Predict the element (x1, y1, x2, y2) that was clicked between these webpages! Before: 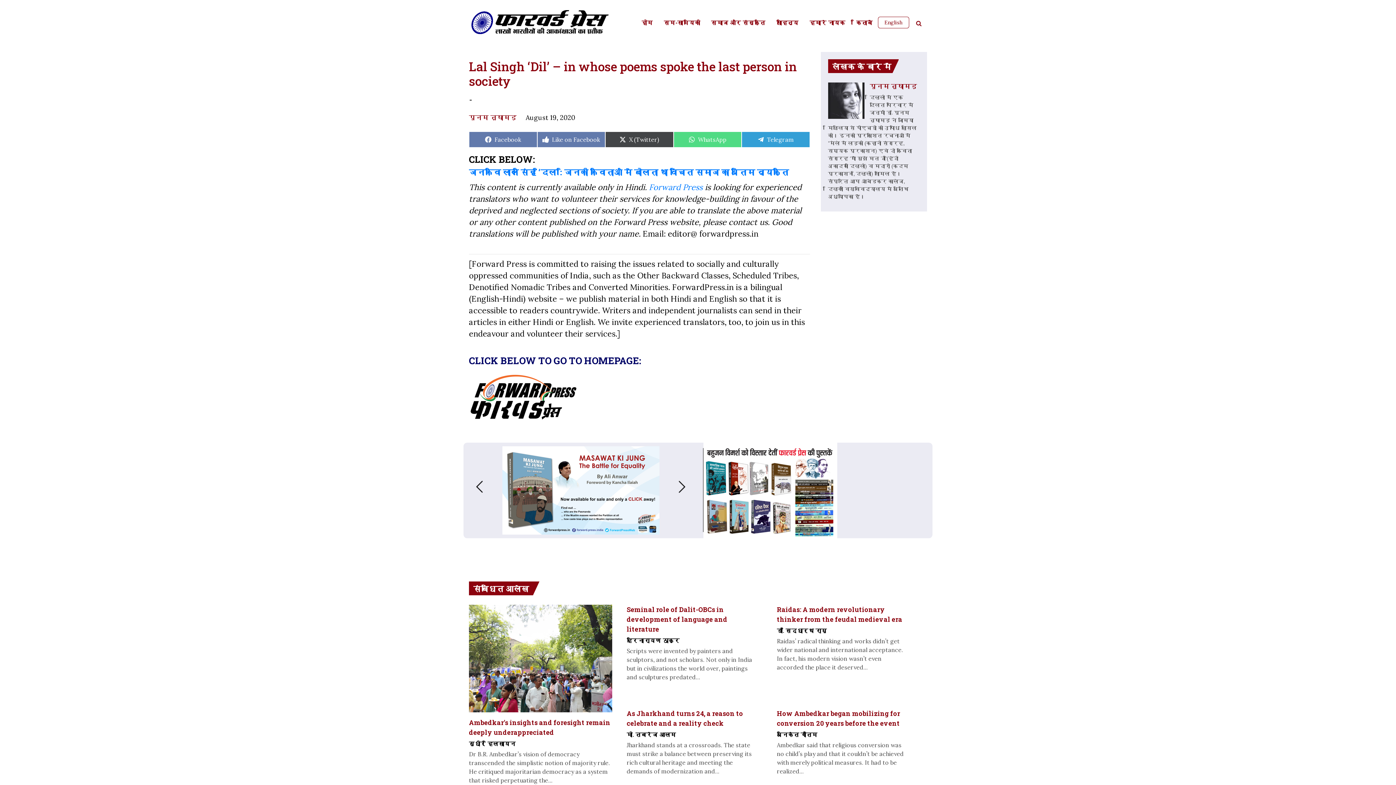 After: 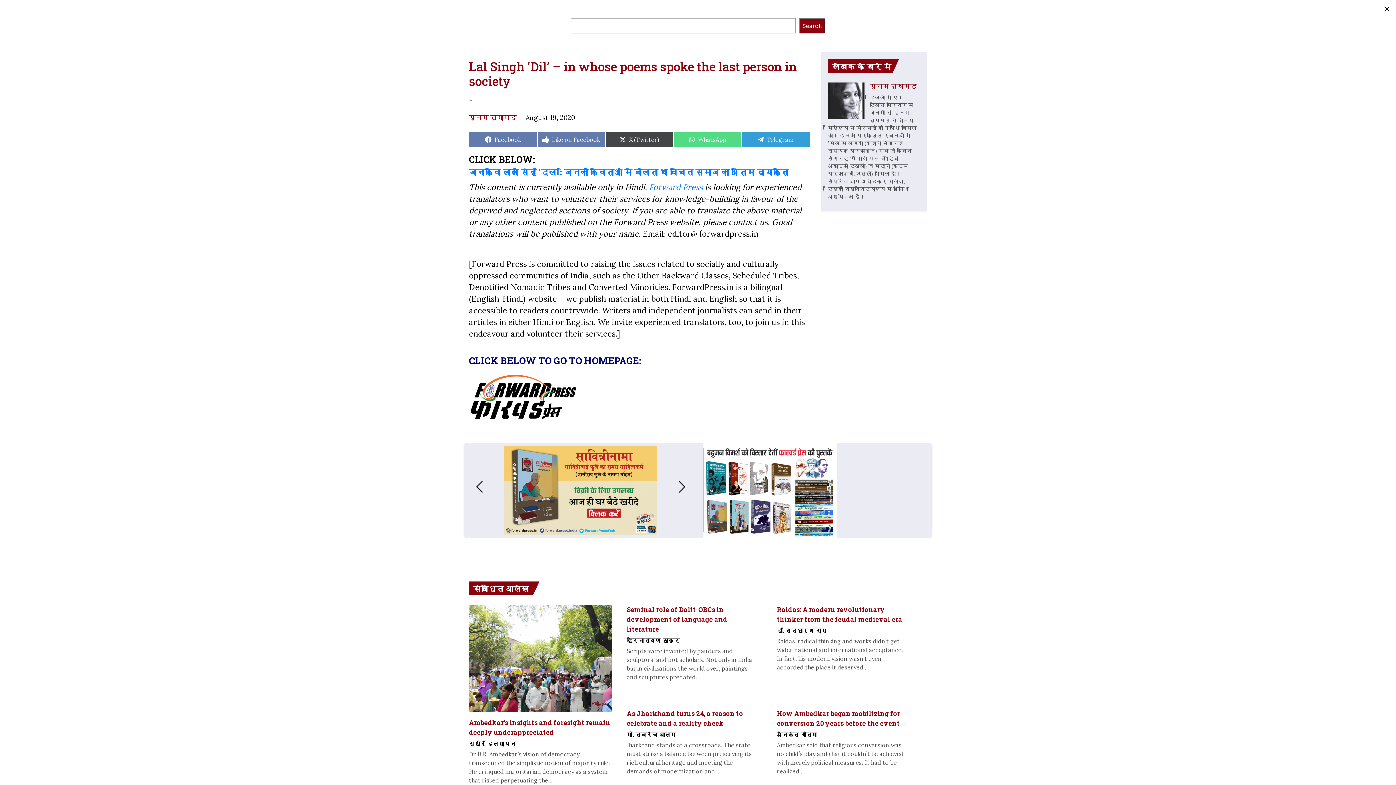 Action: bbox: (910, 20, 927, 26)